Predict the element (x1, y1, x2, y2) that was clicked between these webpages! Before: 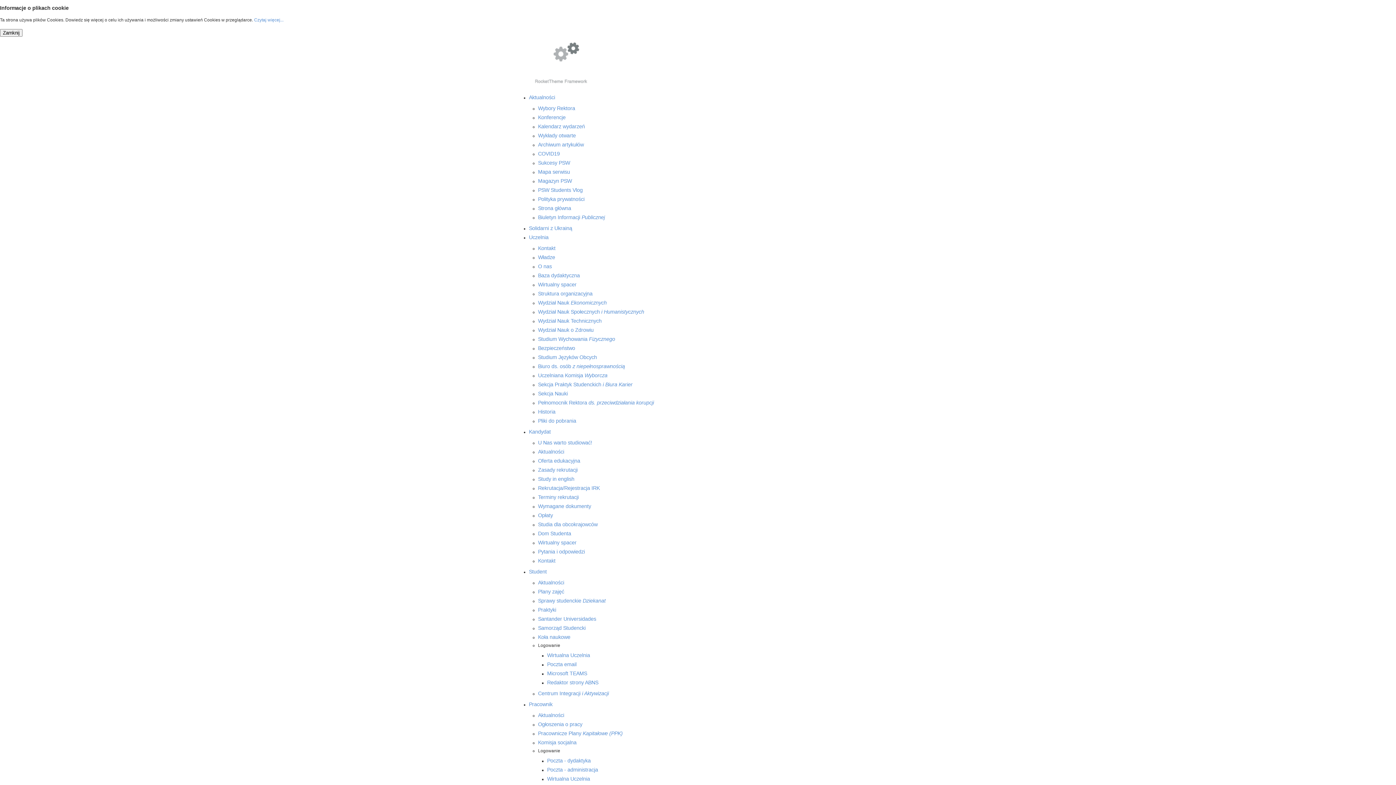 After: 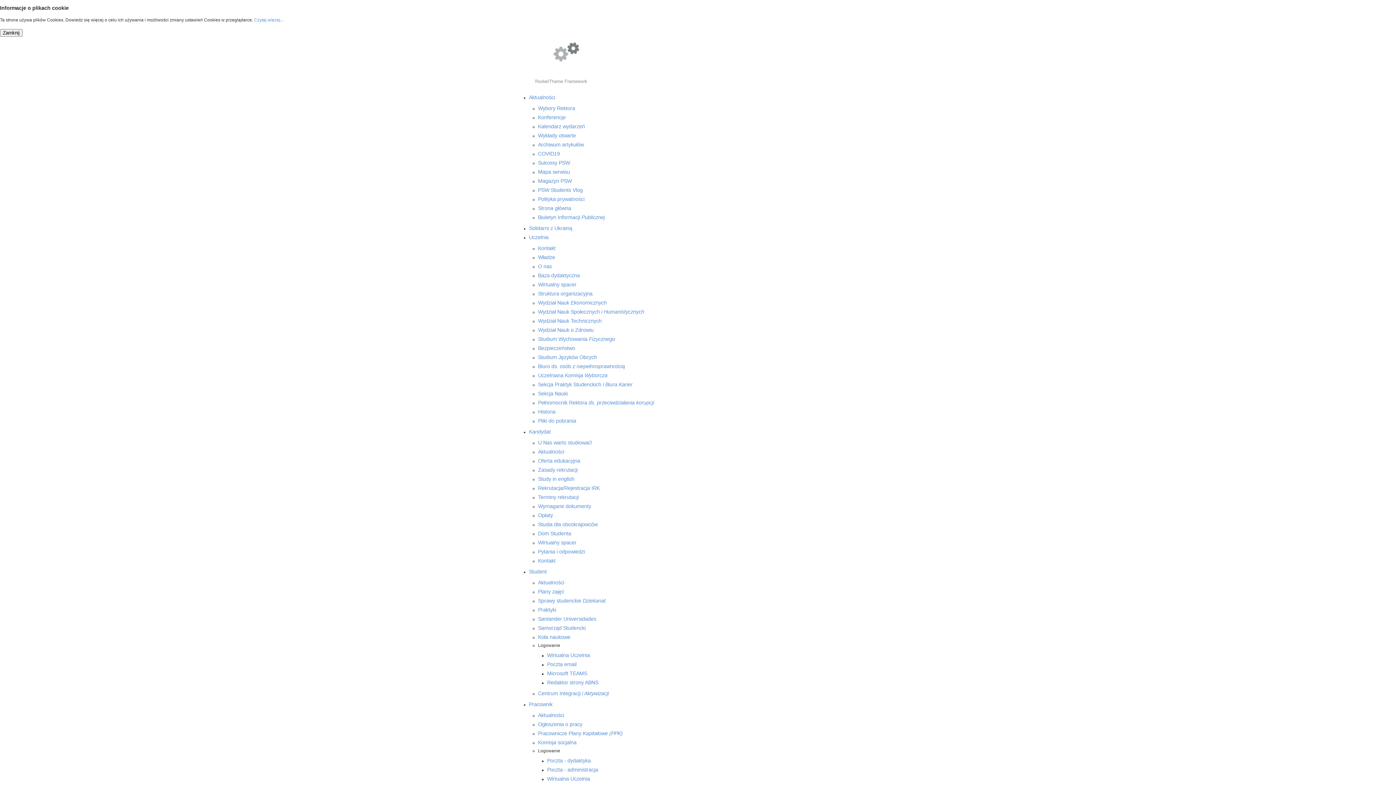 Action: bbox: (529, 569, 546, 574) label: Student